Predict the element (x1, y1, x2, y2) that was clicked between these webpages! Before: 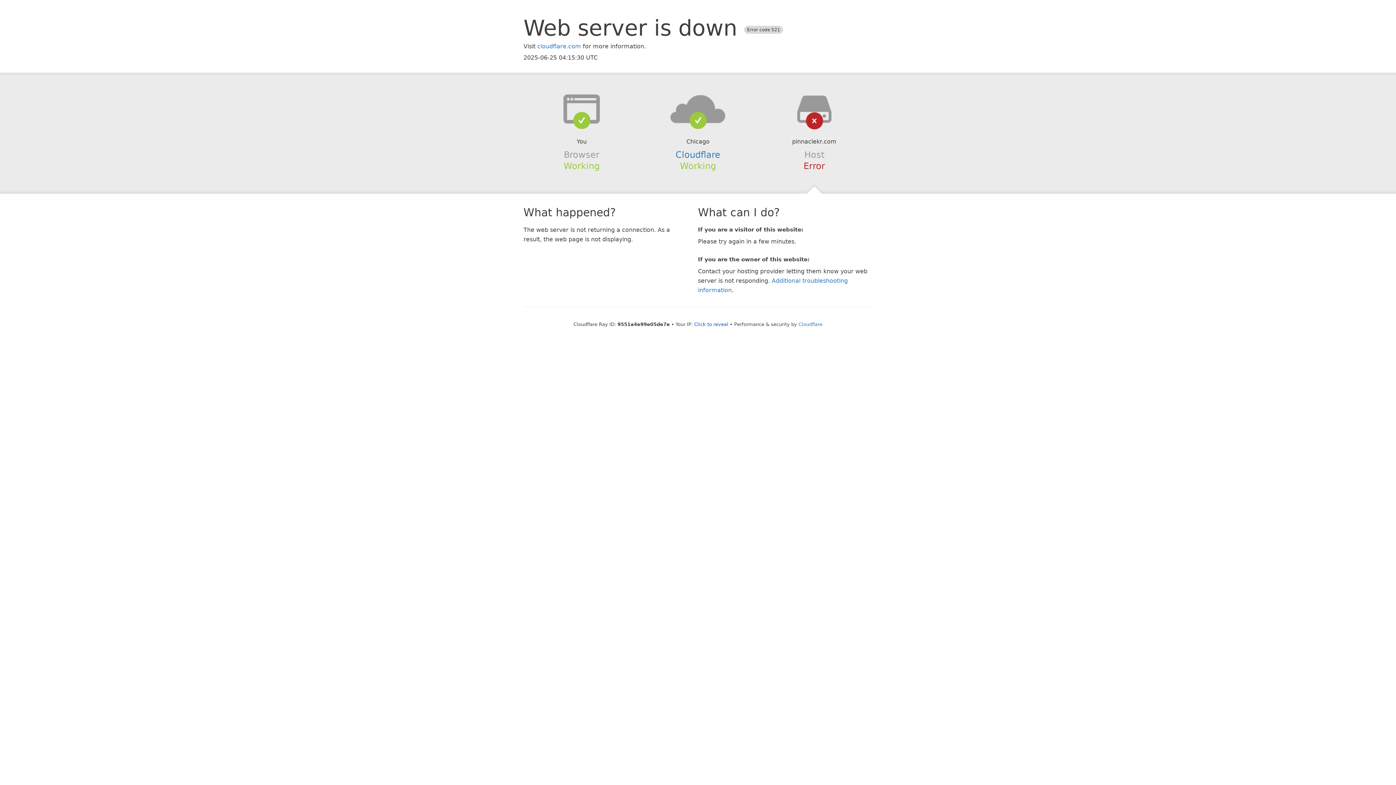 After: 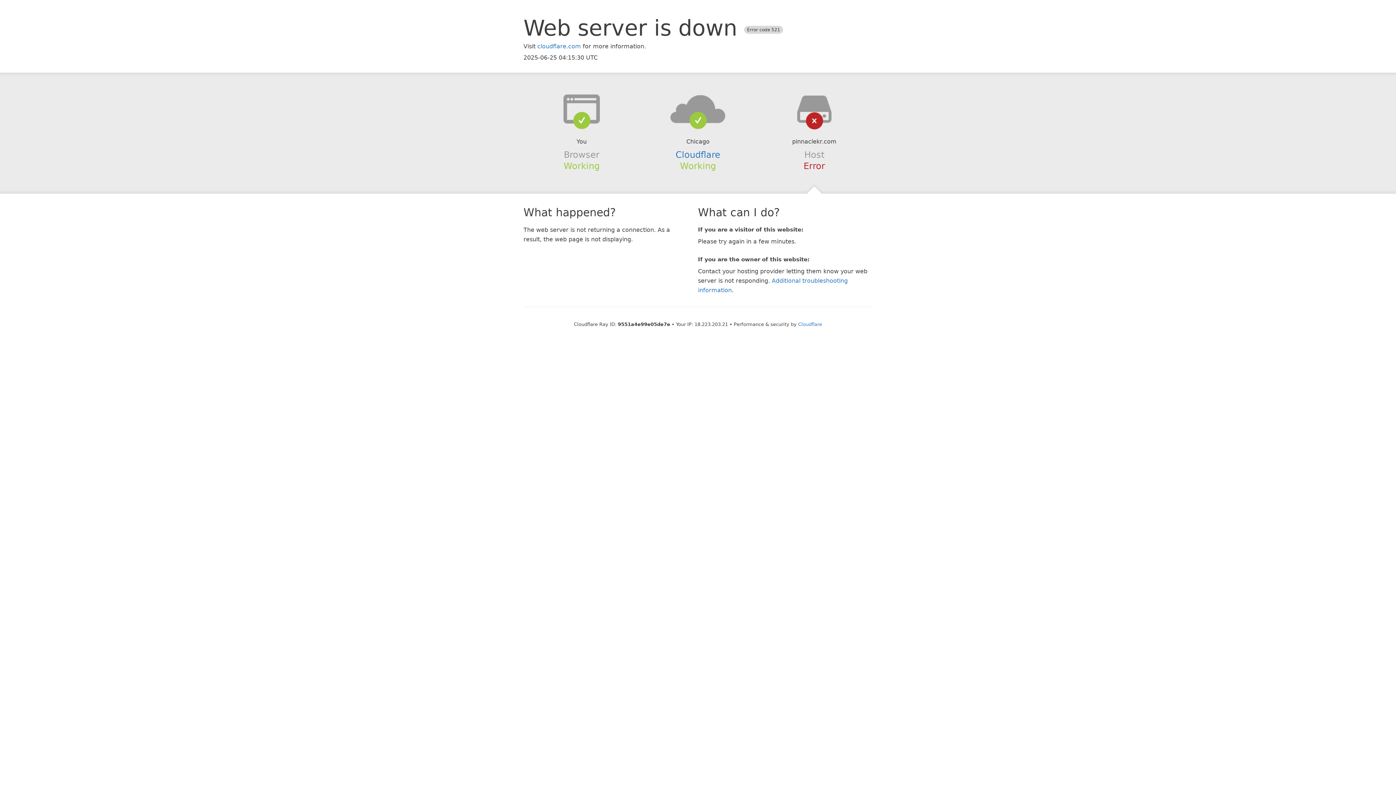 Action: label: Click to reveal bbox: (694, 321, 728, 327)